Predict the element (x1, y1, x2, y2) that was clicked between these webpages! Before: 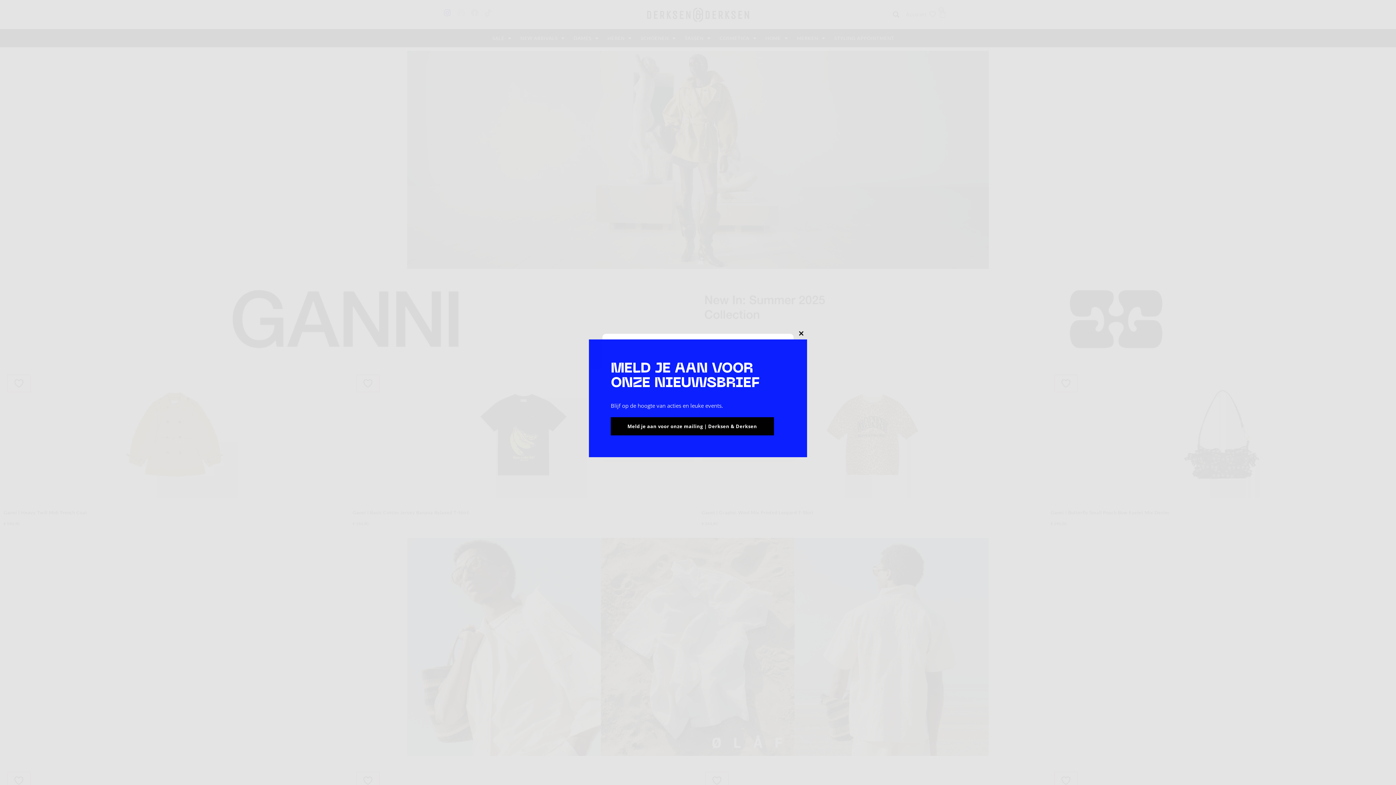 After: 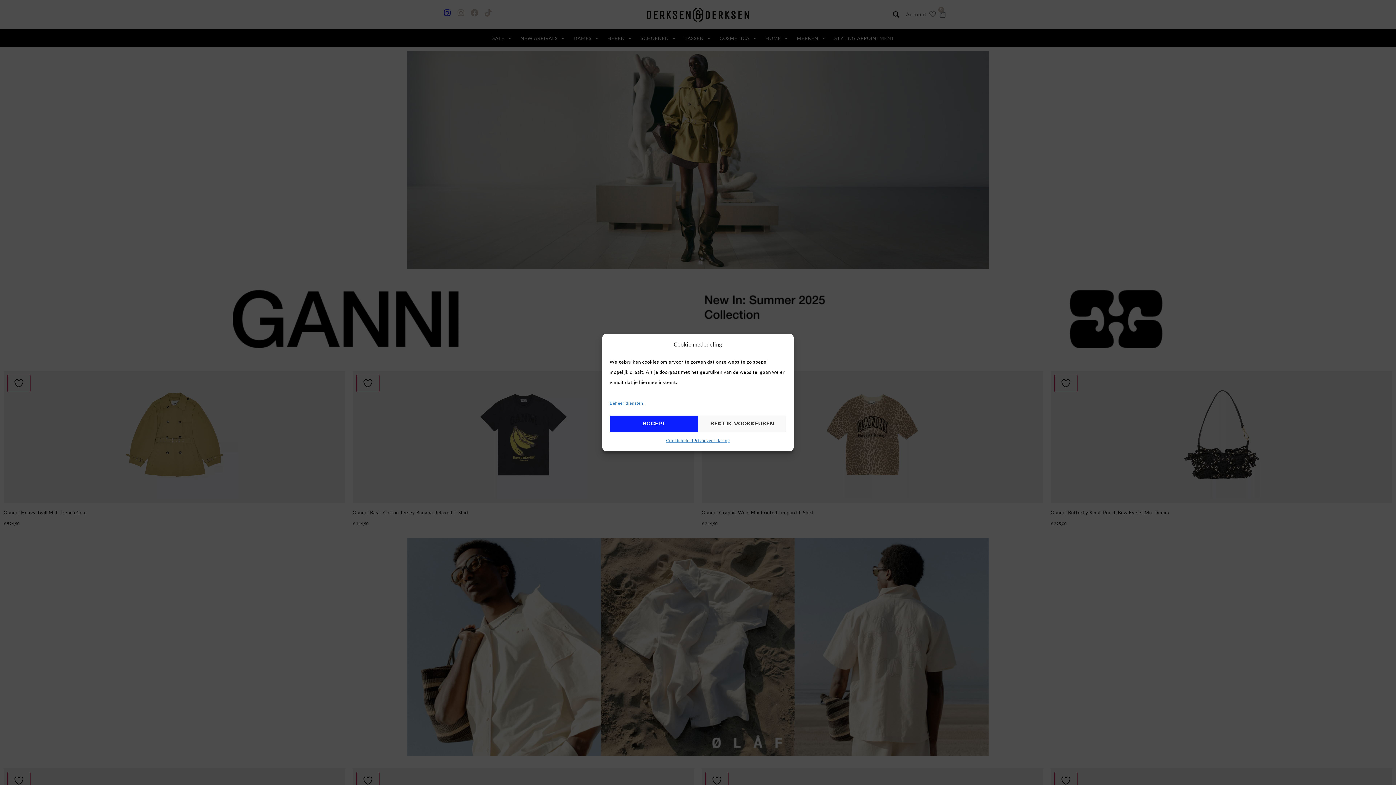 Action: bbox: (795, 328, 807, 339) label: CLOSE THIS MODULE